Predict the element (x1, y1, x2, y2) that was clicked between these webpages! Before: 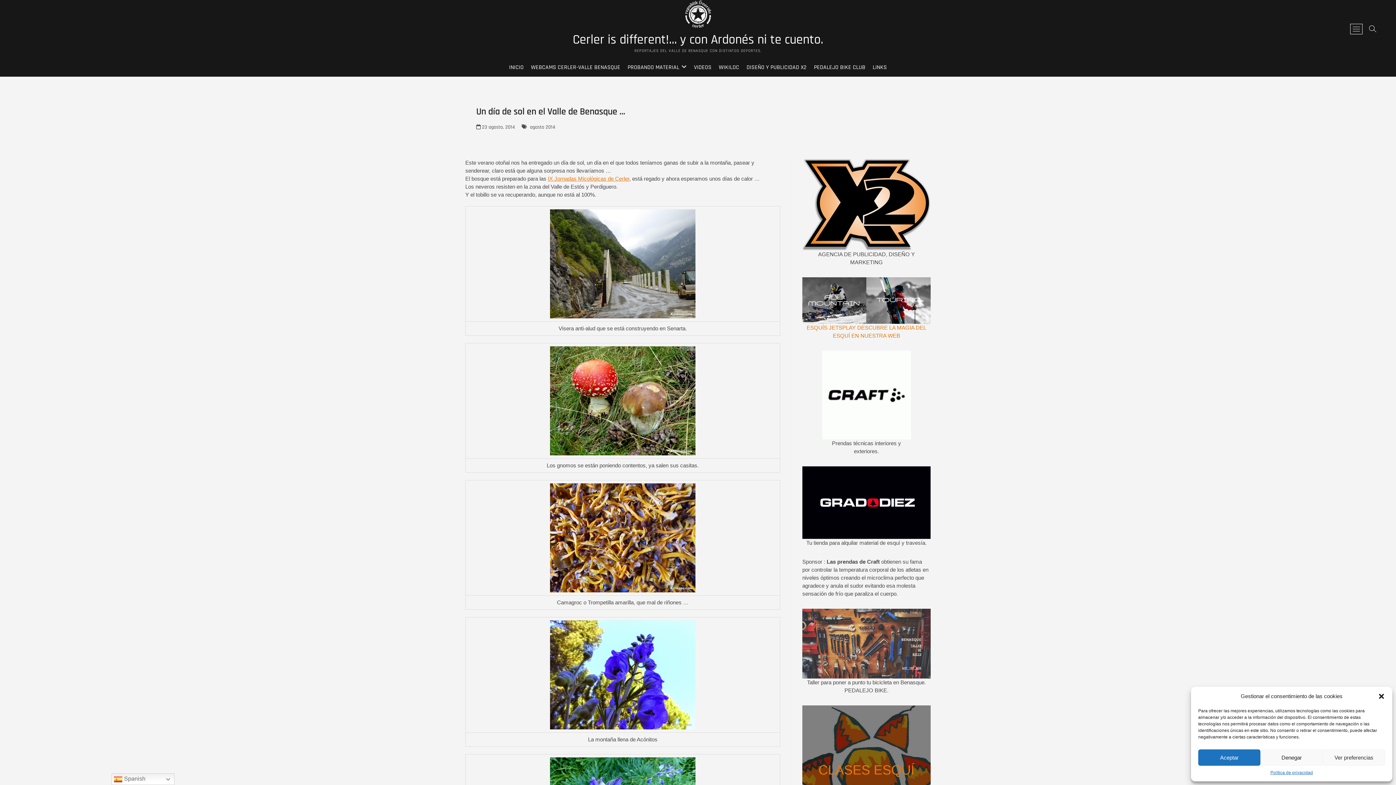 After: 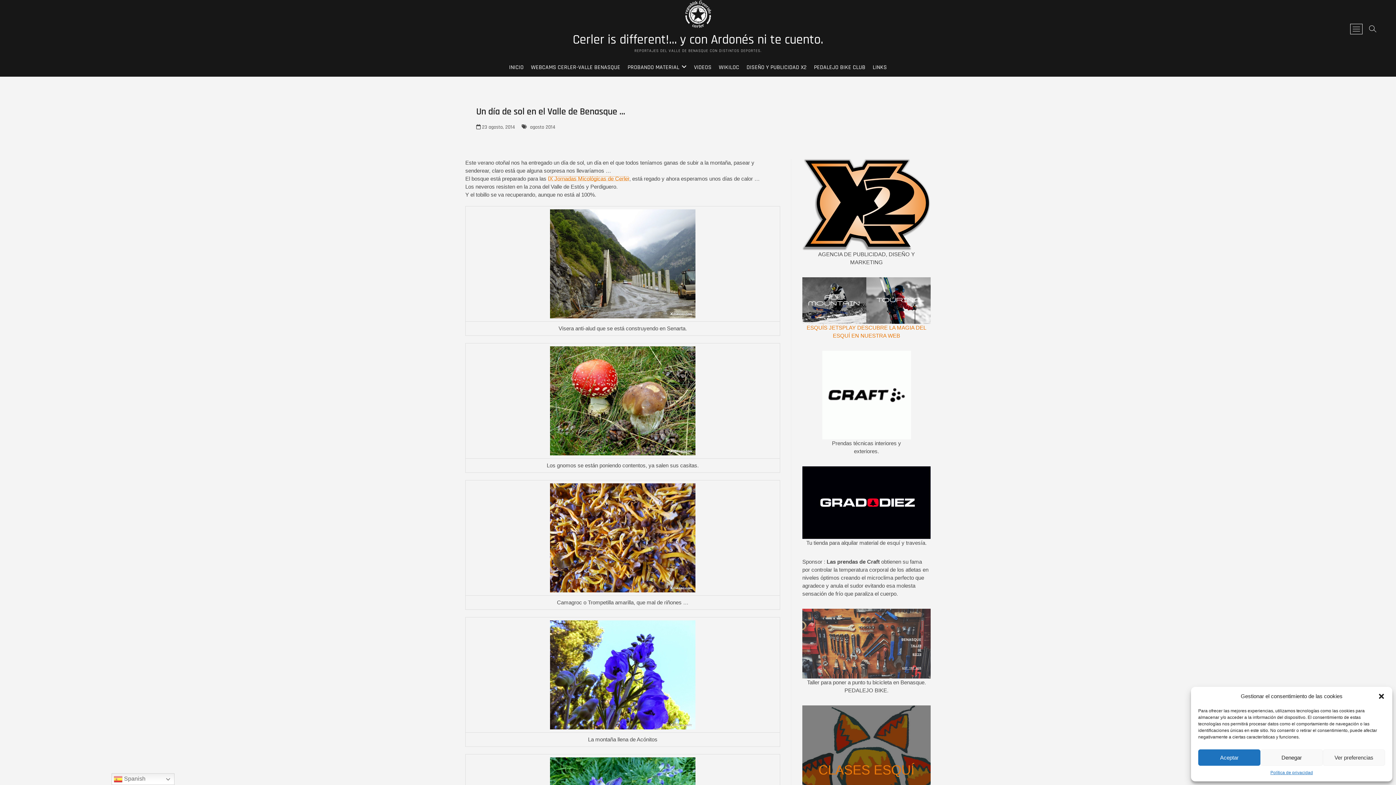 Action: label: IX Jornadas Micológicas de Cerler bbox: (548, 175, 629, 181)